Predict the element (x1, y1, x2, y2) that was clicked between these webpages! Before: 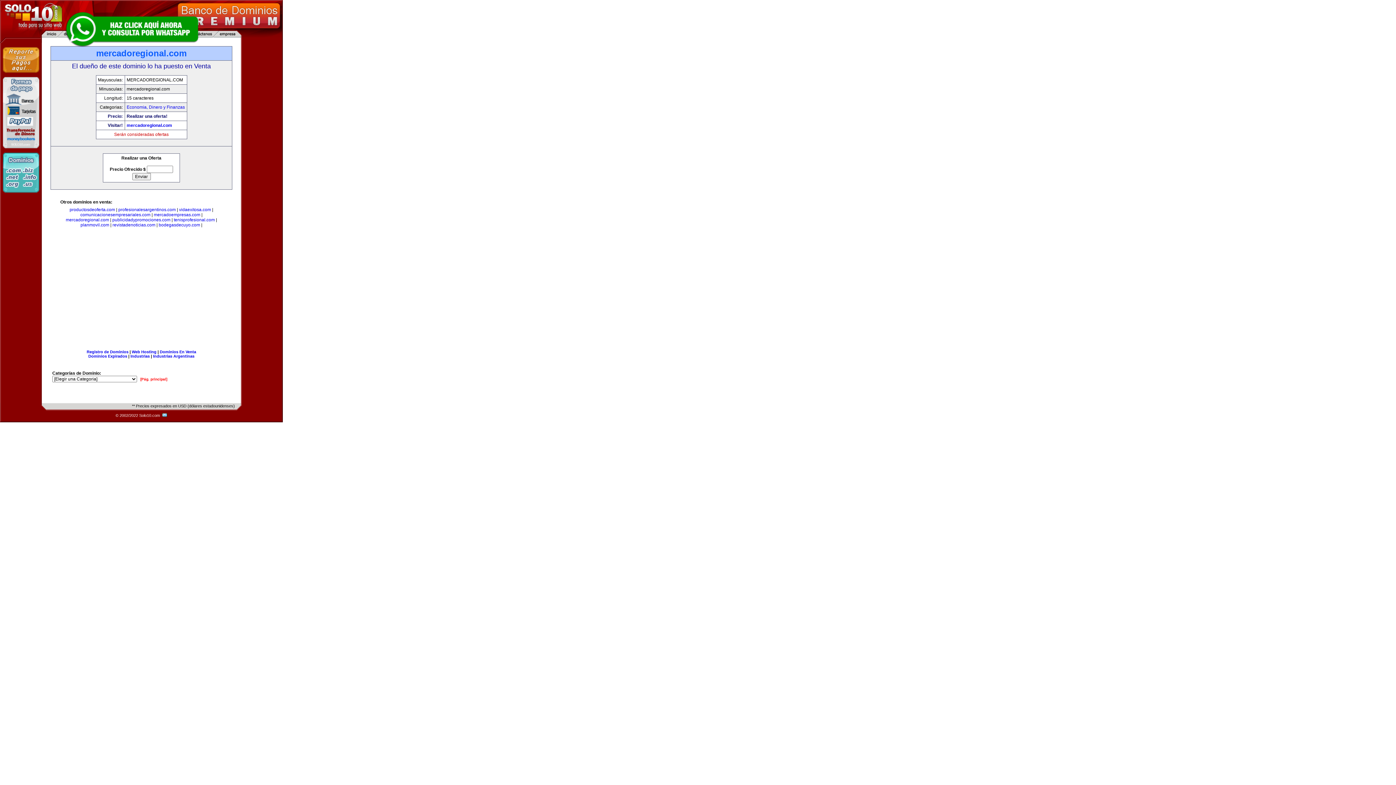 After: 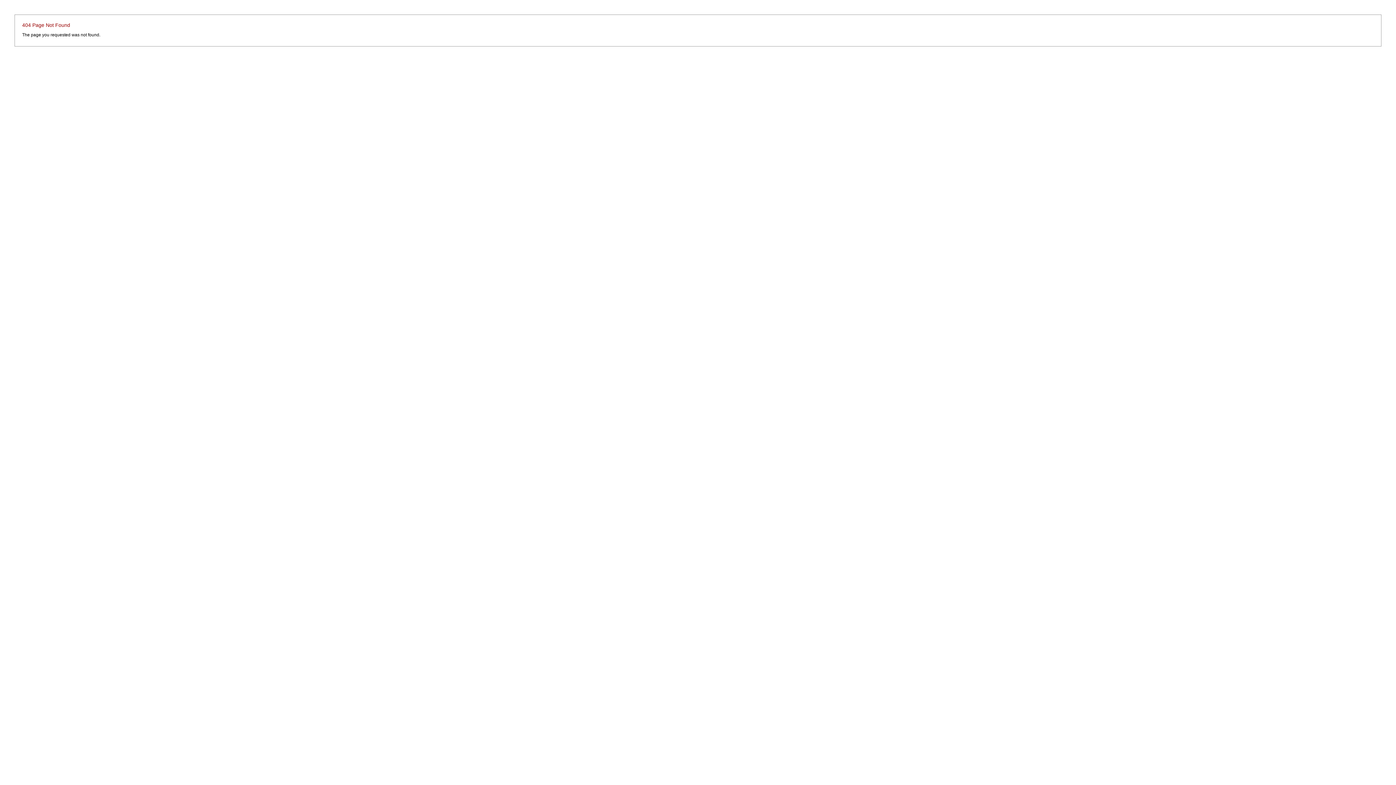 Action: bbox: (161, 413, 167, 417) label:  